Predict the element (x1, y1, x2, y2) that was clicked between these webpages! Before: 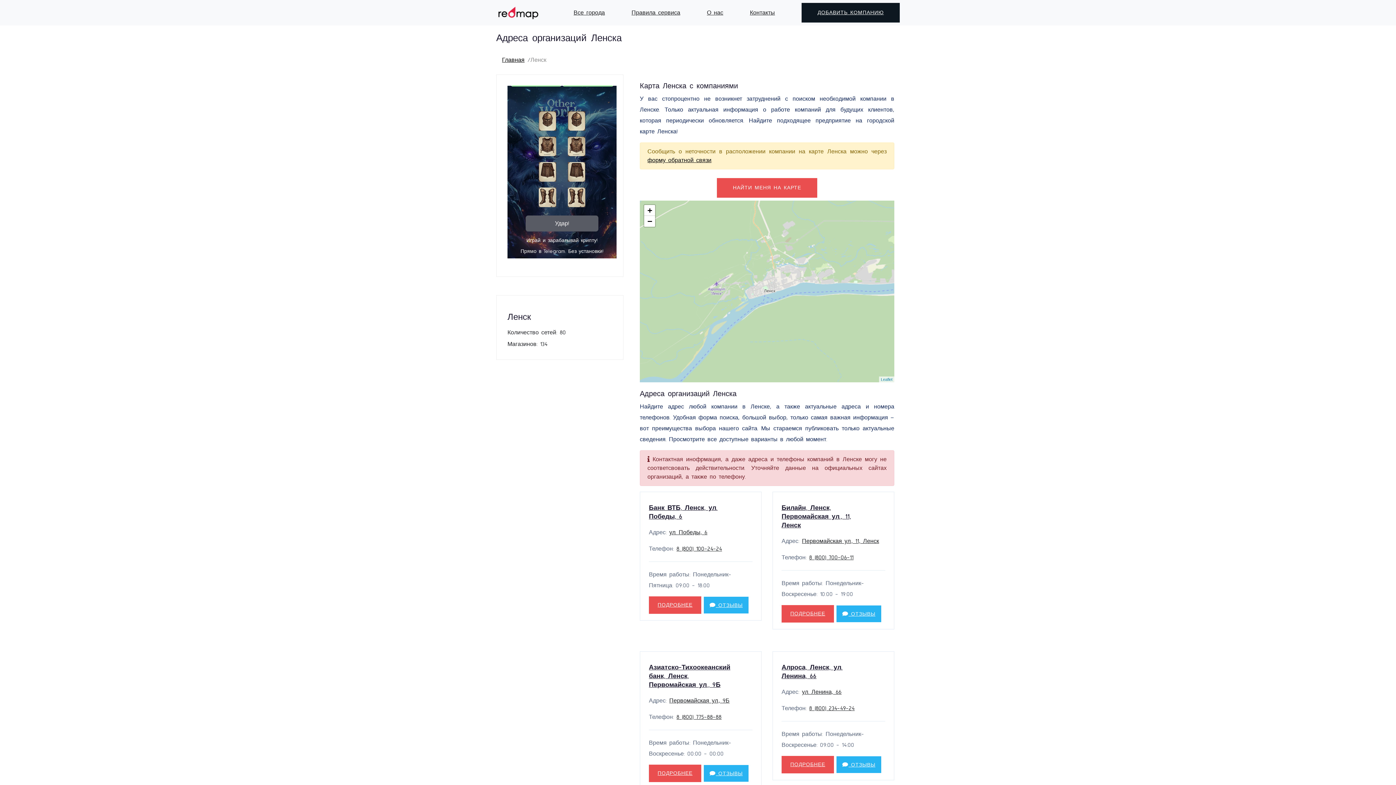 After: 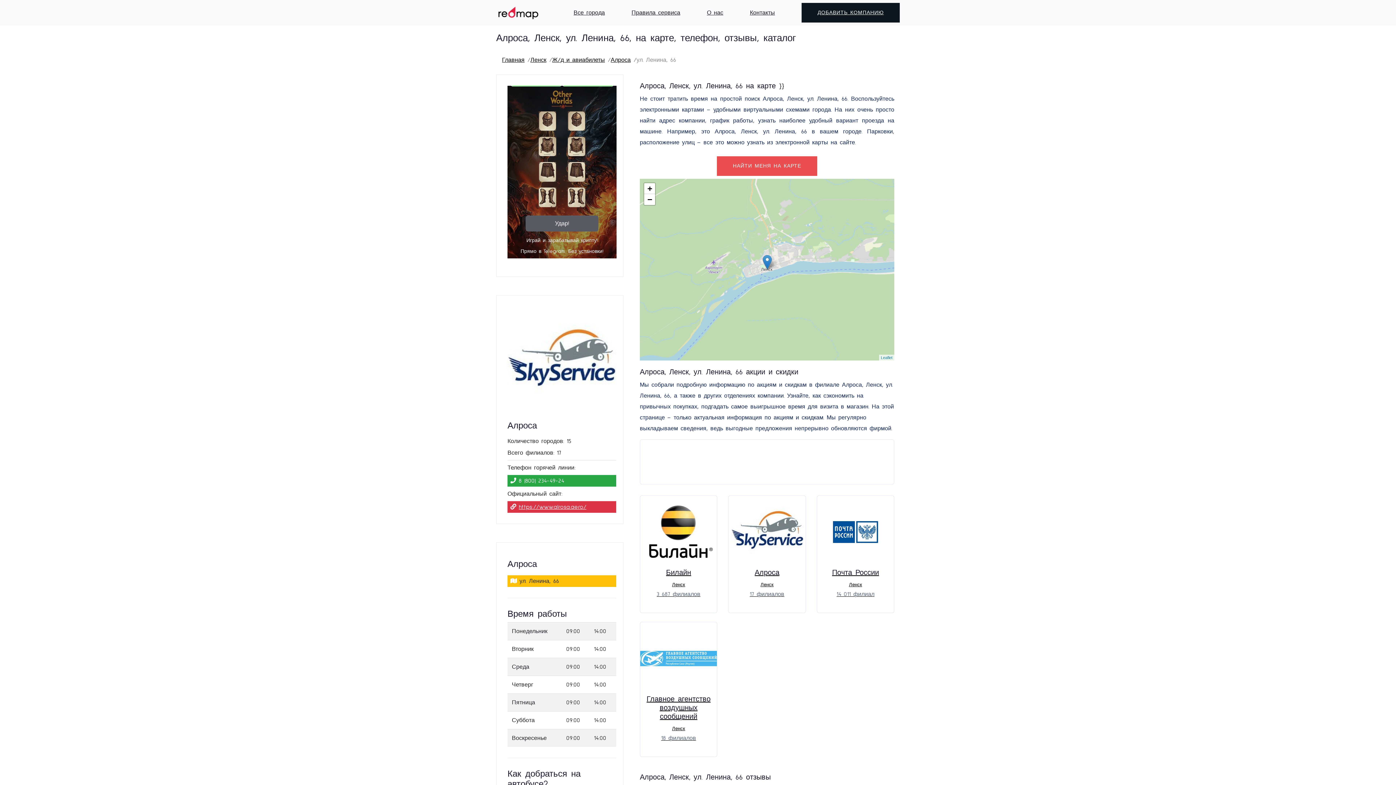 Action: label:  ОТЗЫВЫ bbox: (836, 756, 881, 773)